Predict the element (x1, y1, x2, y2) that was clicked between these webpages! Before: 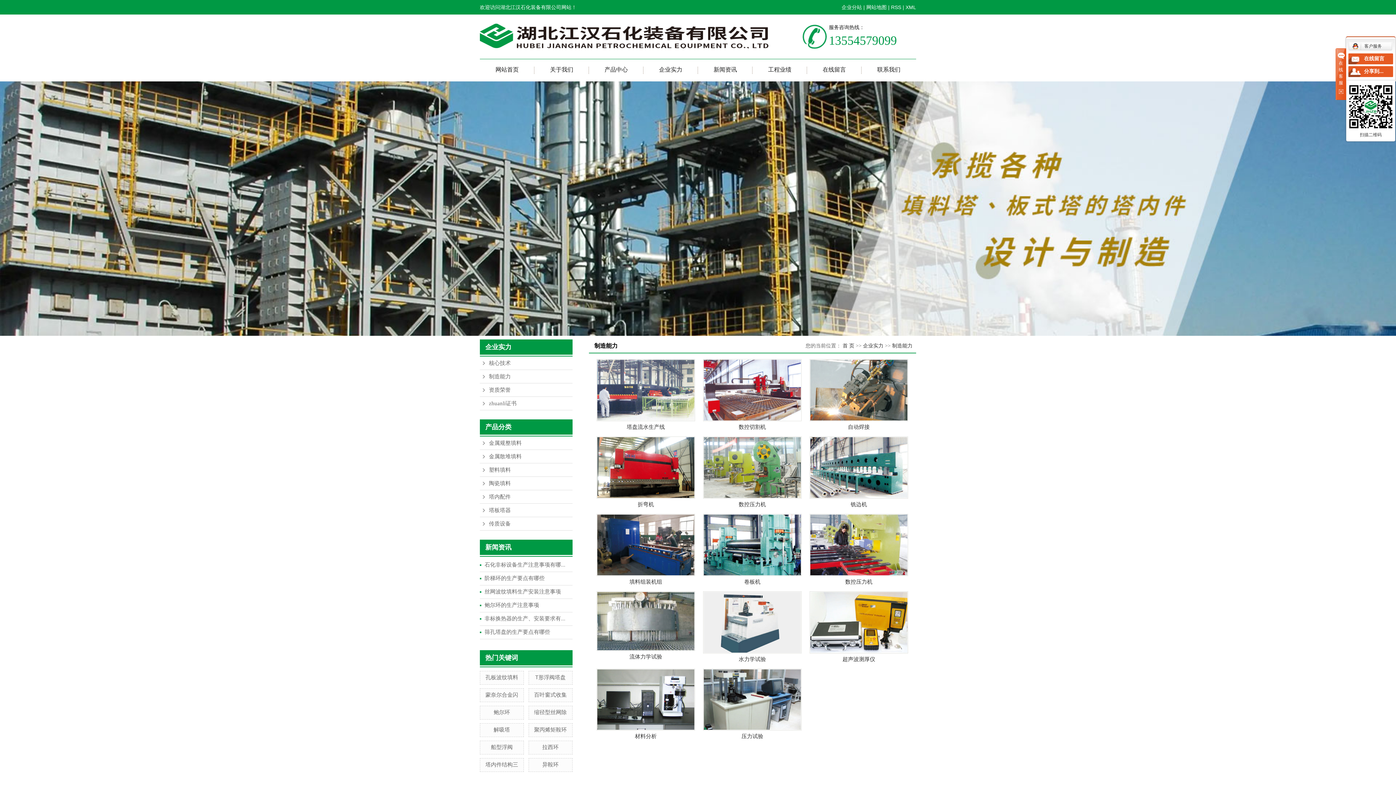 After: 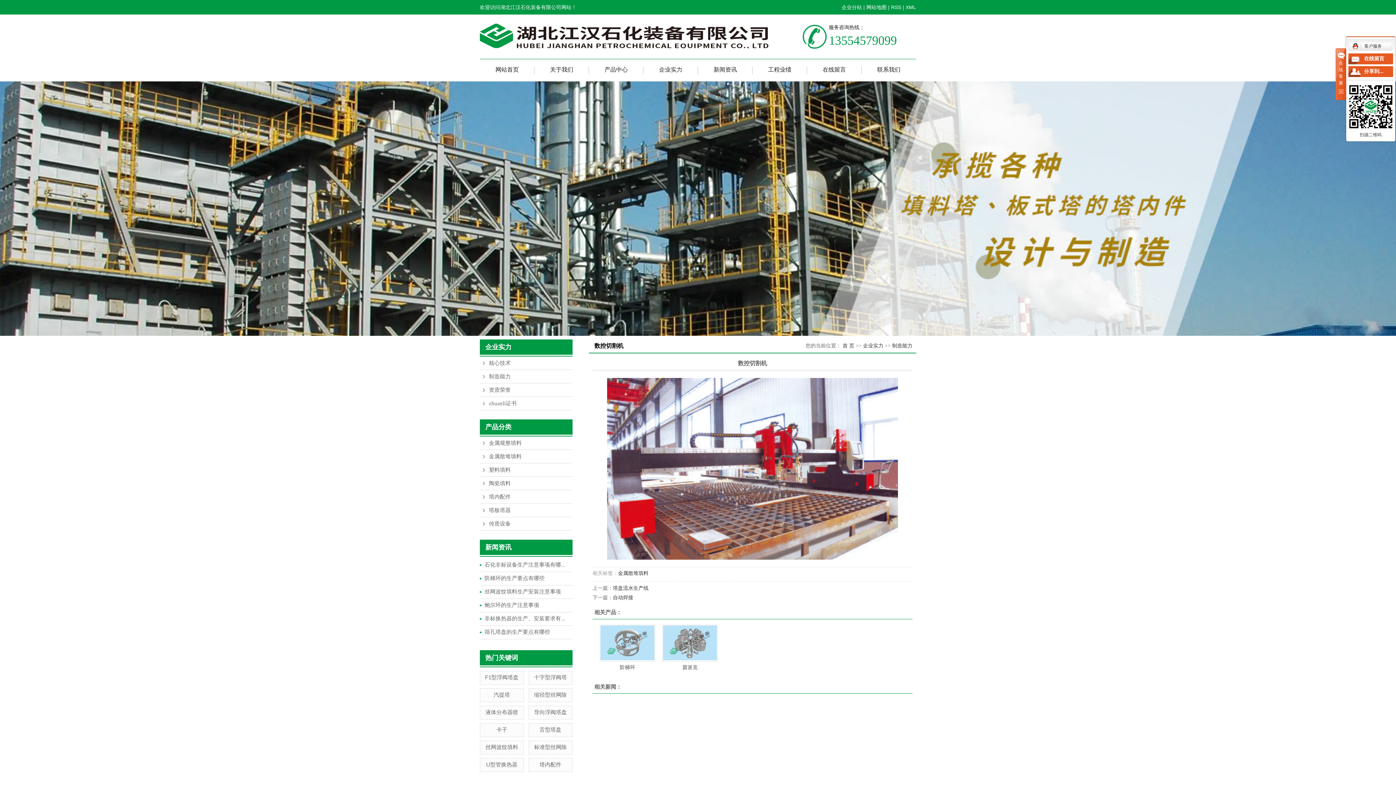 Action: bbox: (738, 423, 766, 430) label: 数控切割机